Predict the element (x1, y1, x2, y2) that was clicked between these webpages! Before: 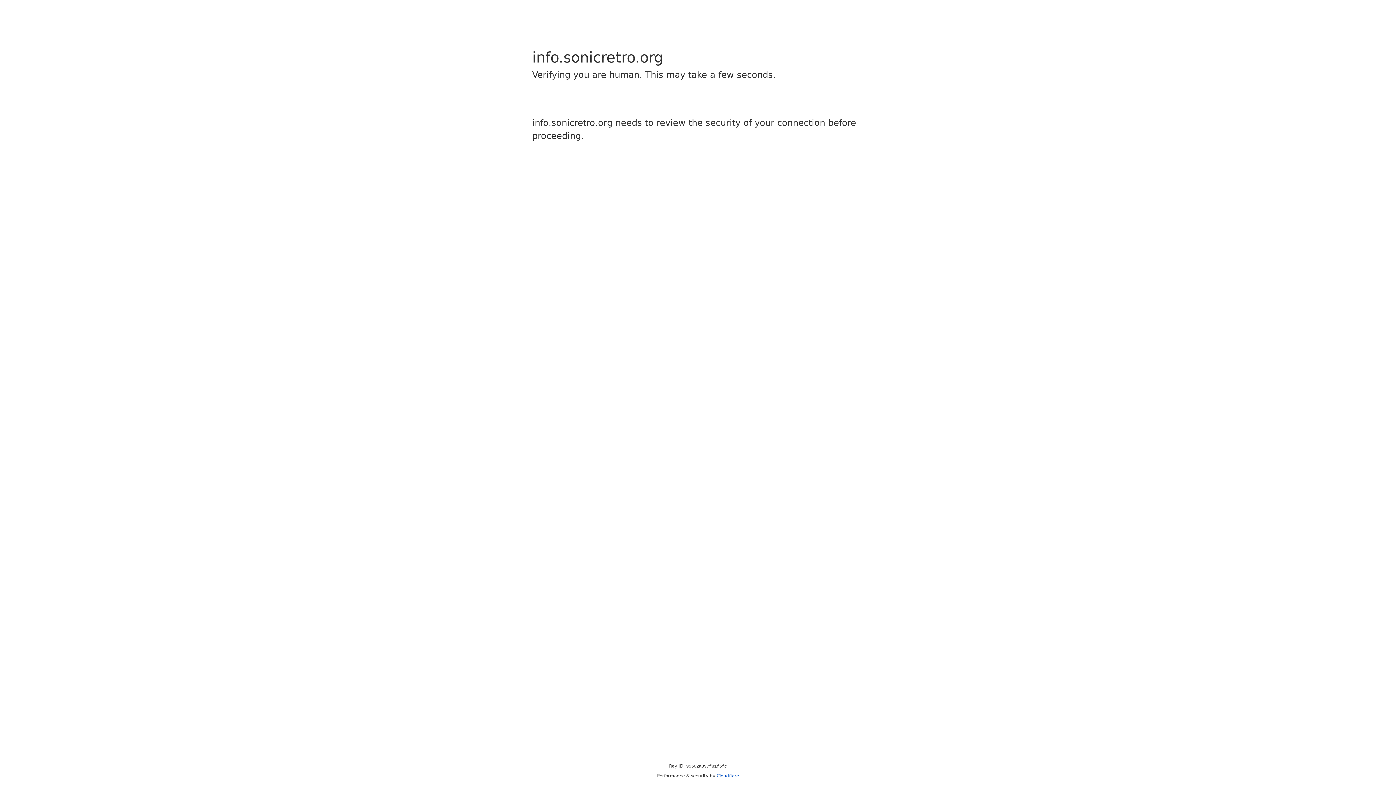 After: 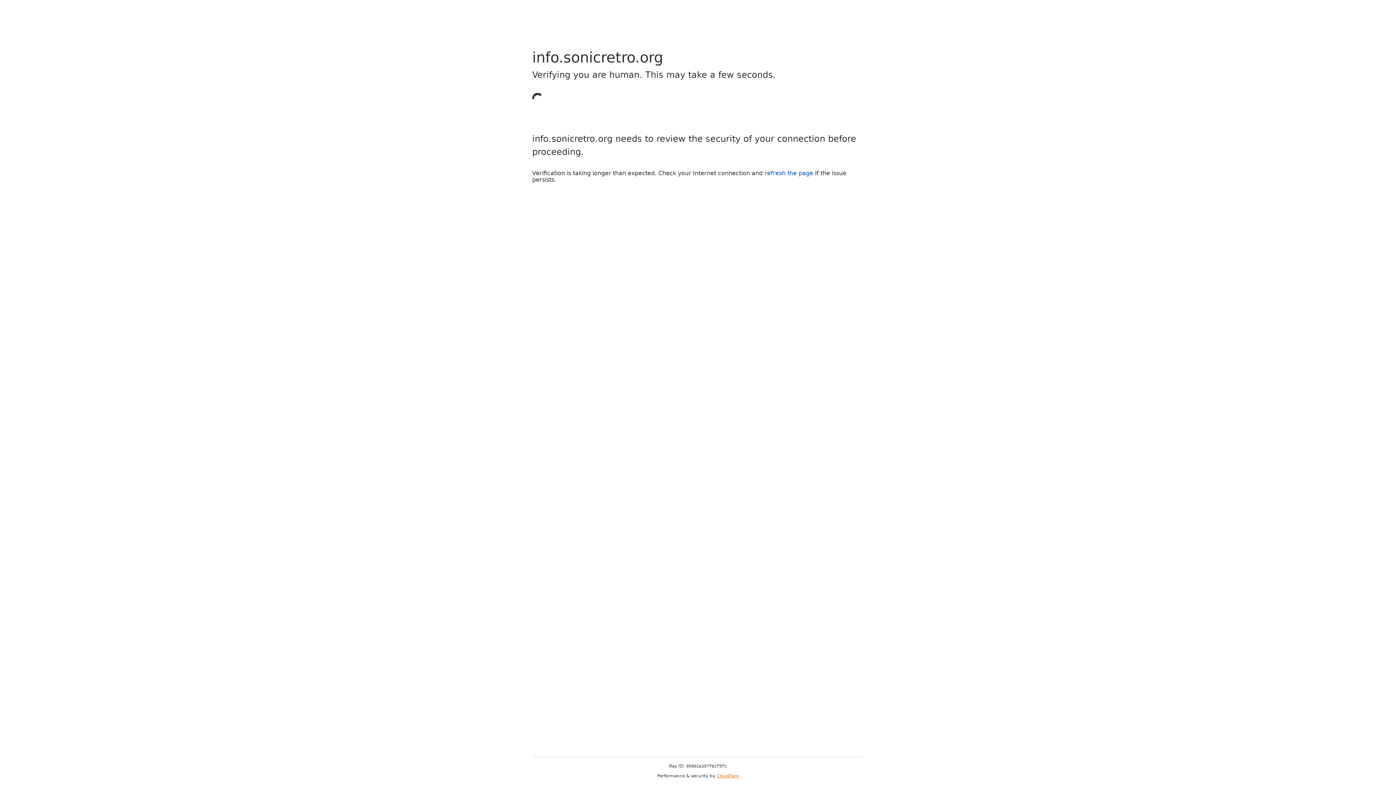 Action: label: Cloudflare bbox: (716, 773, 739, 778)